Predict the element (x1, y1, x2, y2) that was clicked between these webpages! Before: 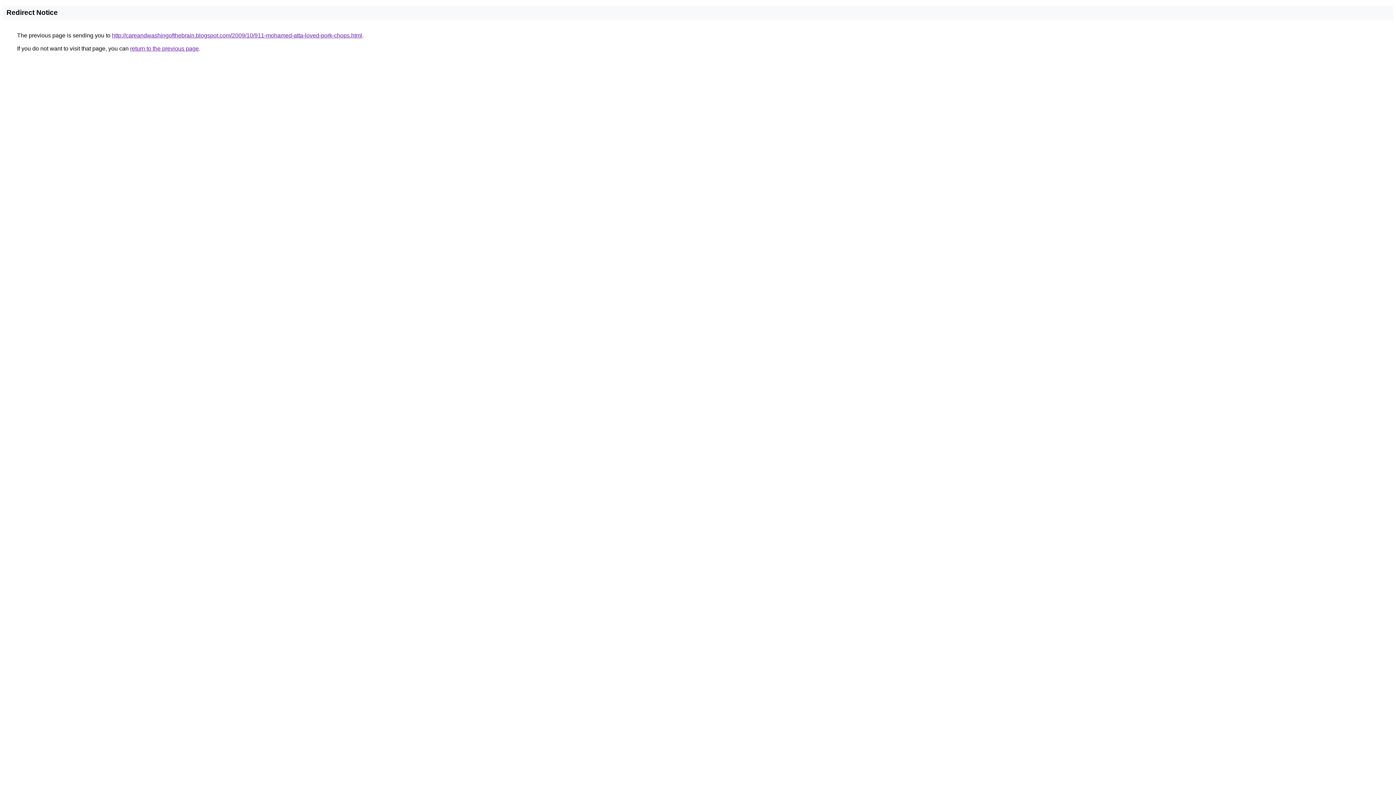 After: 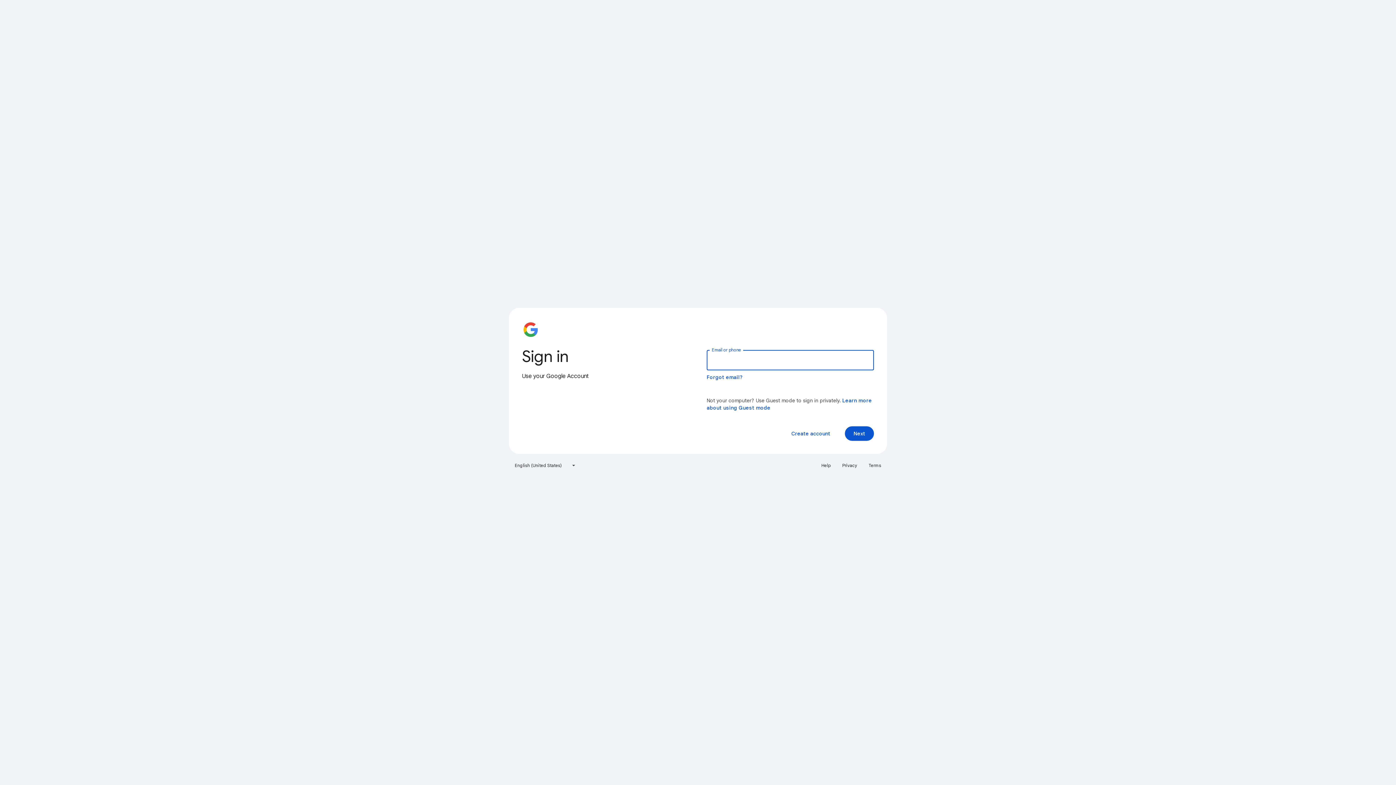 Action: label: http://careandwashingofthebrain.blogspot.com/2009/10/911-mohamed-atta-loved-pork-chops.html bbox: (112, 32, 362, 38)